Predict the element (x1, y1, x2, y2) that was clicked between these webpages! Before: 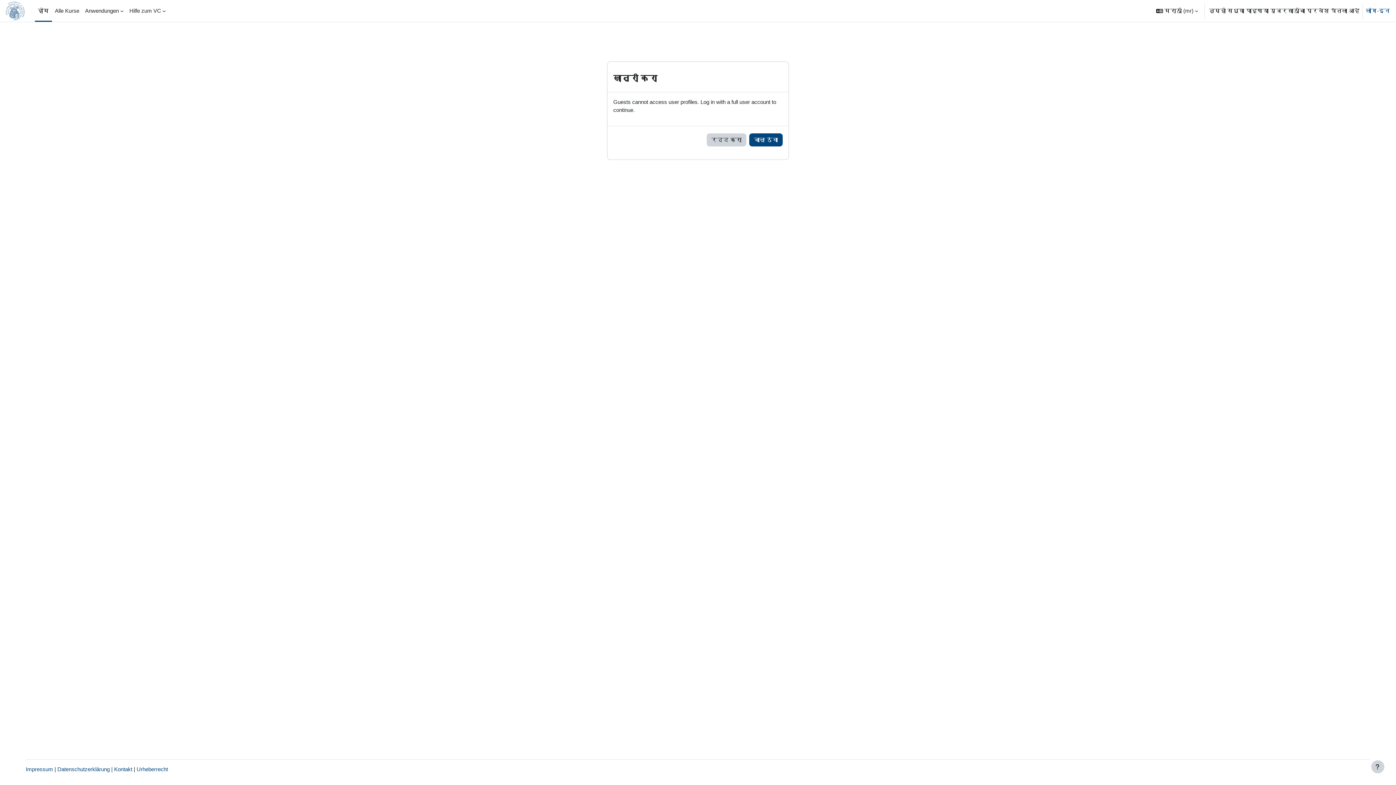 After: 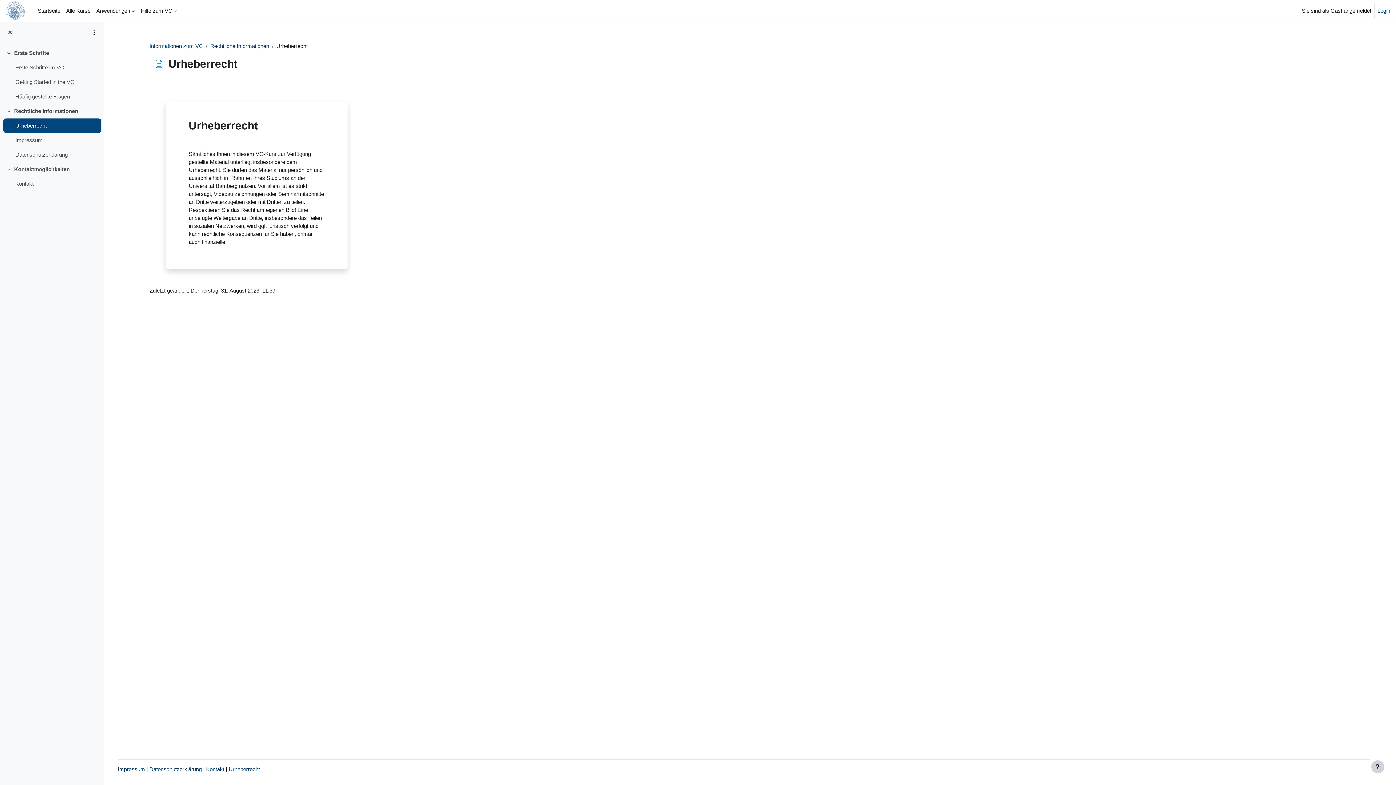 Action: bbox: (136, 766, 168, 772) label: Urheberrecht